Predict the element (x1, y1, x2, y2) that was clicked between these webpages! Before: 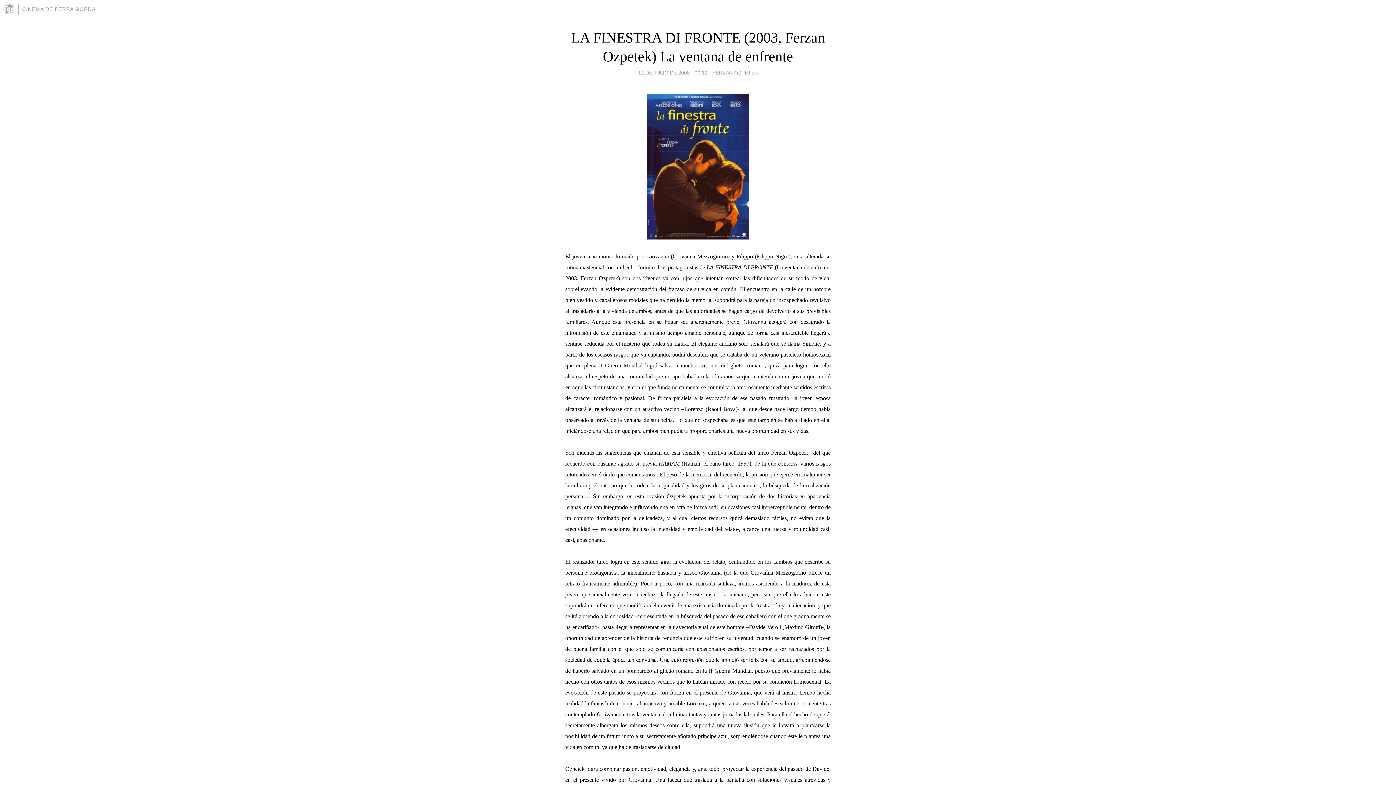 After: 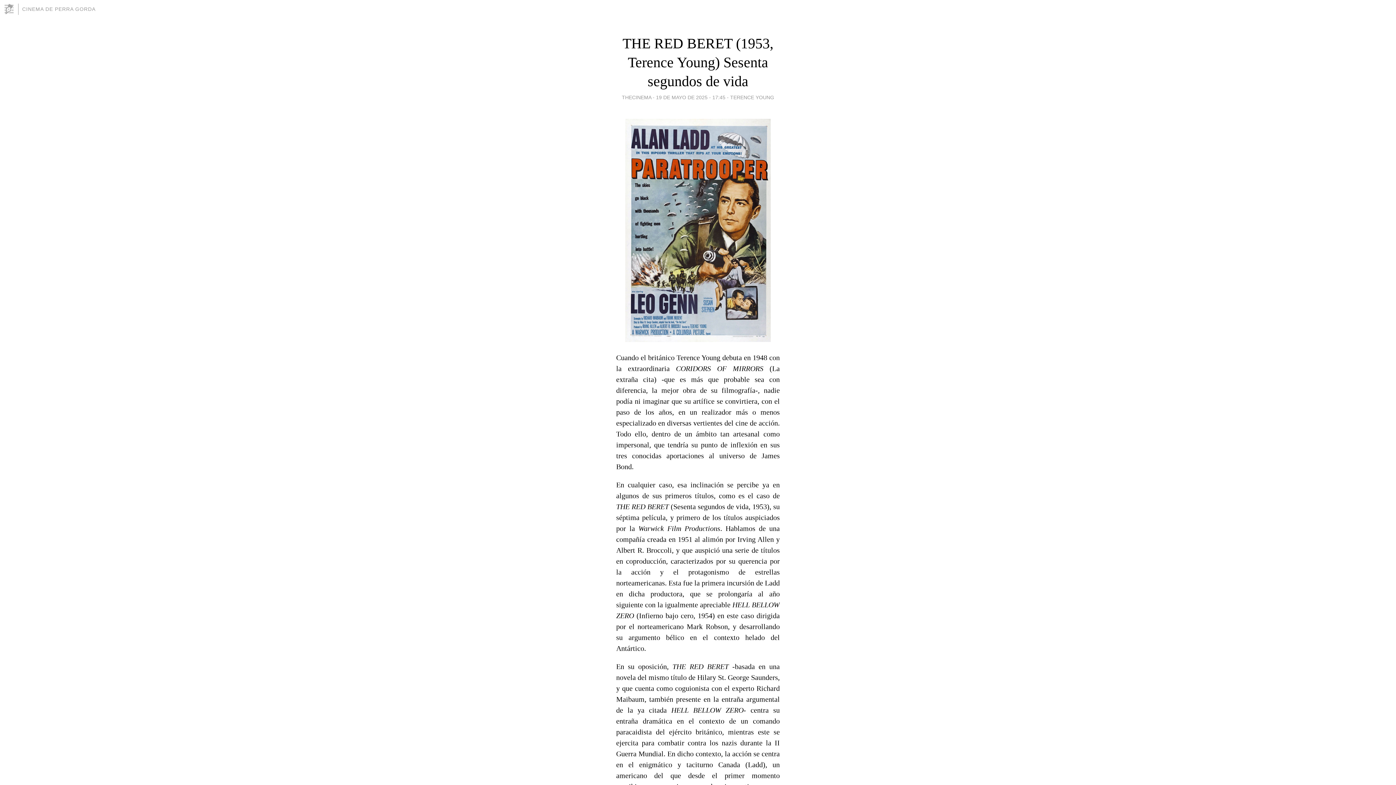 Action: bbox: (22, 6, 95, 12) label: CINEMA DE PERRA GORDA